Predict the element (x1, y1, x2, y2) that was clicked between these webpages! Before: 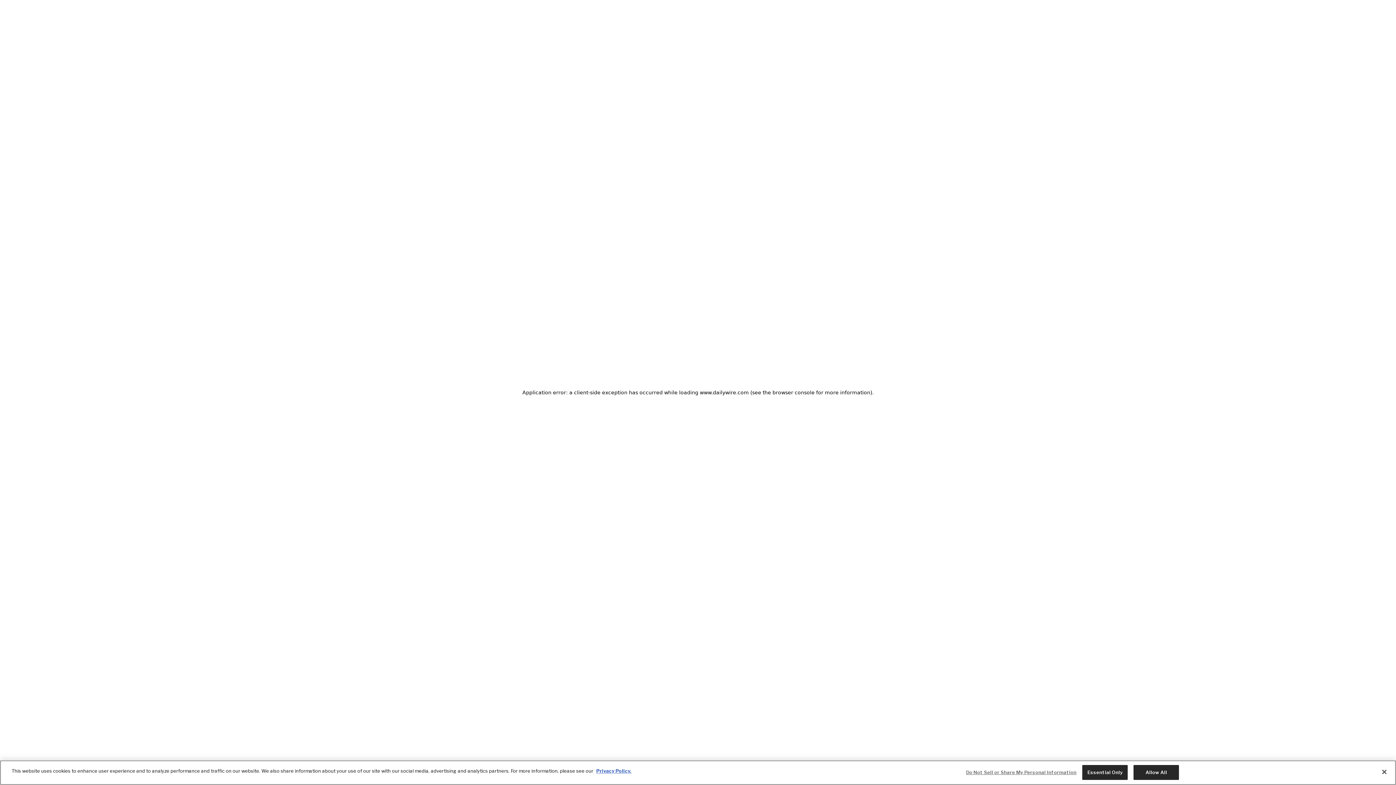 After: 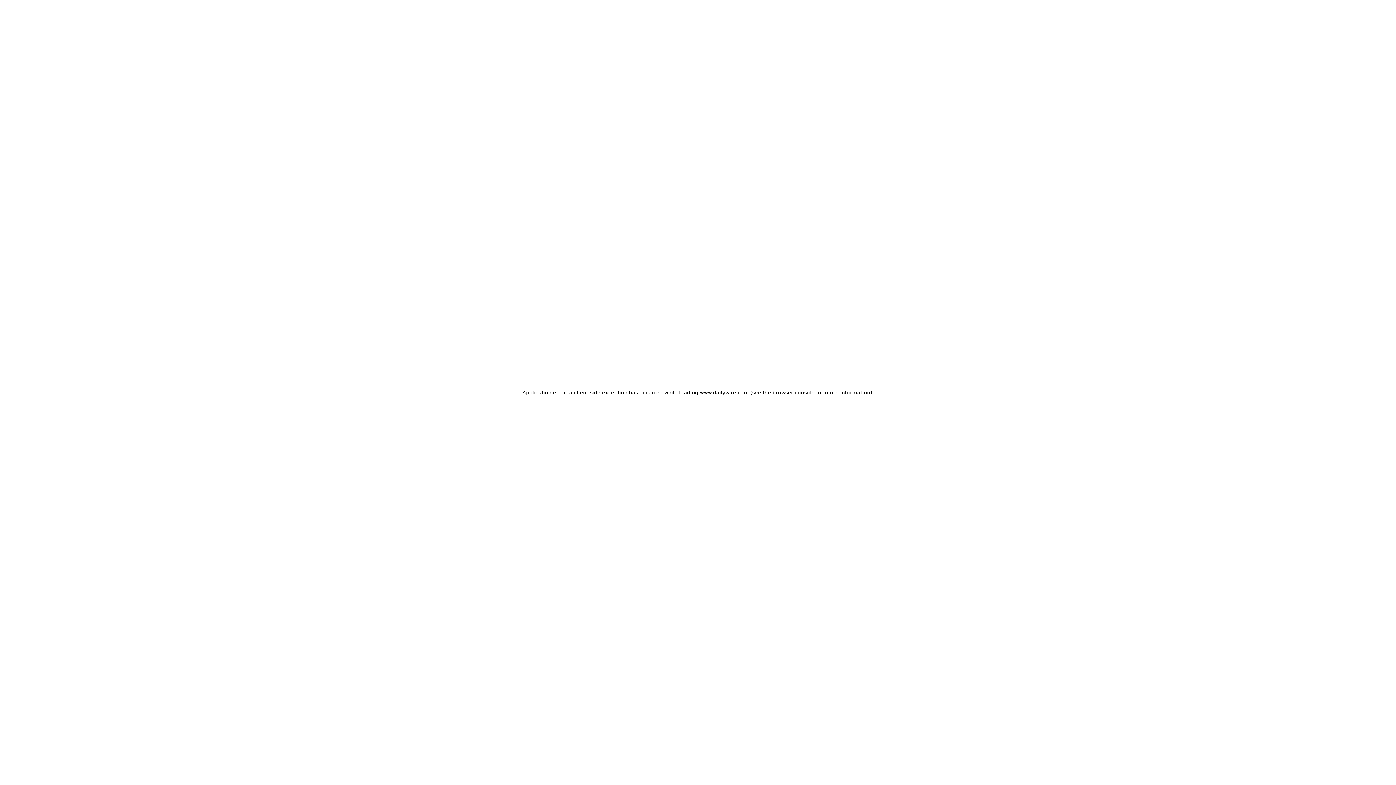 Action: bbox: (1376, 764, 1392, 780) label: Close